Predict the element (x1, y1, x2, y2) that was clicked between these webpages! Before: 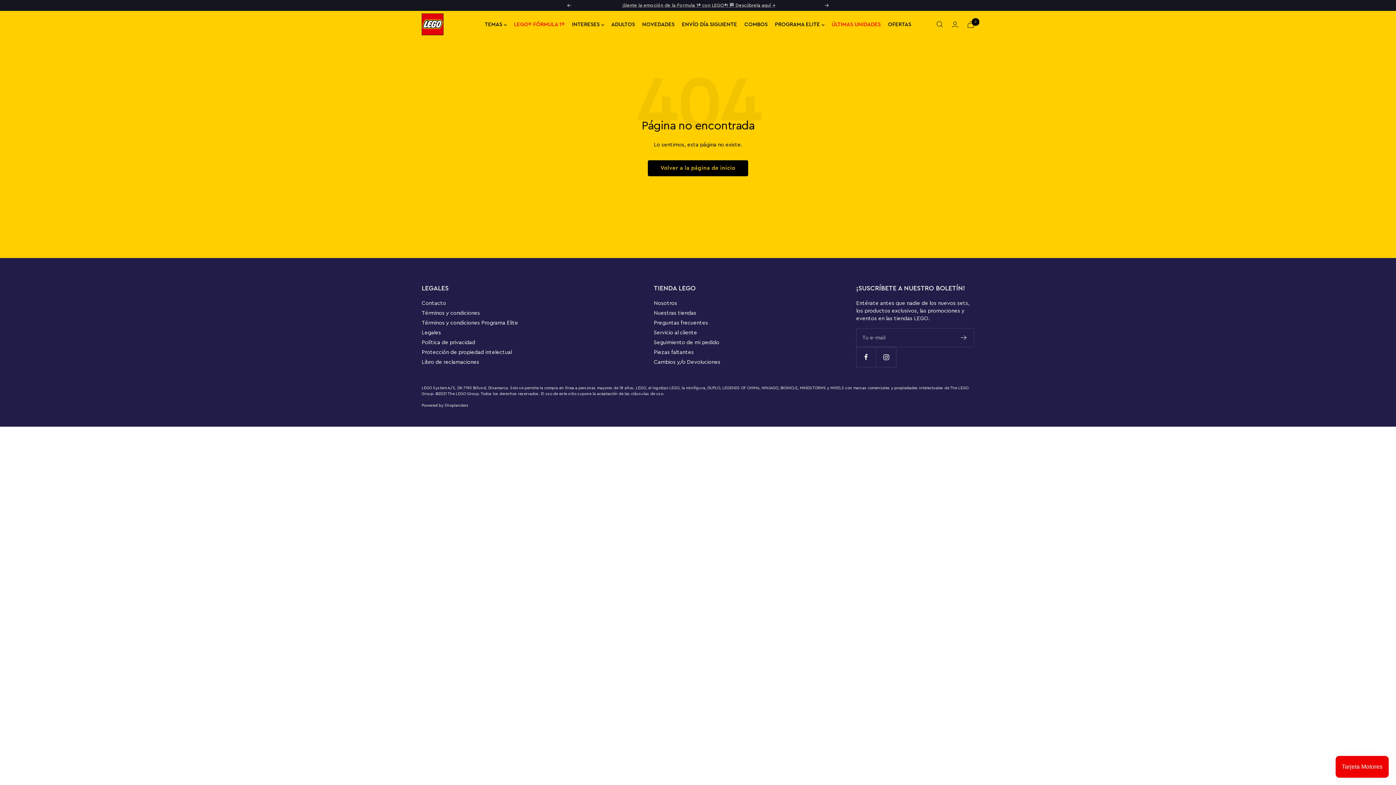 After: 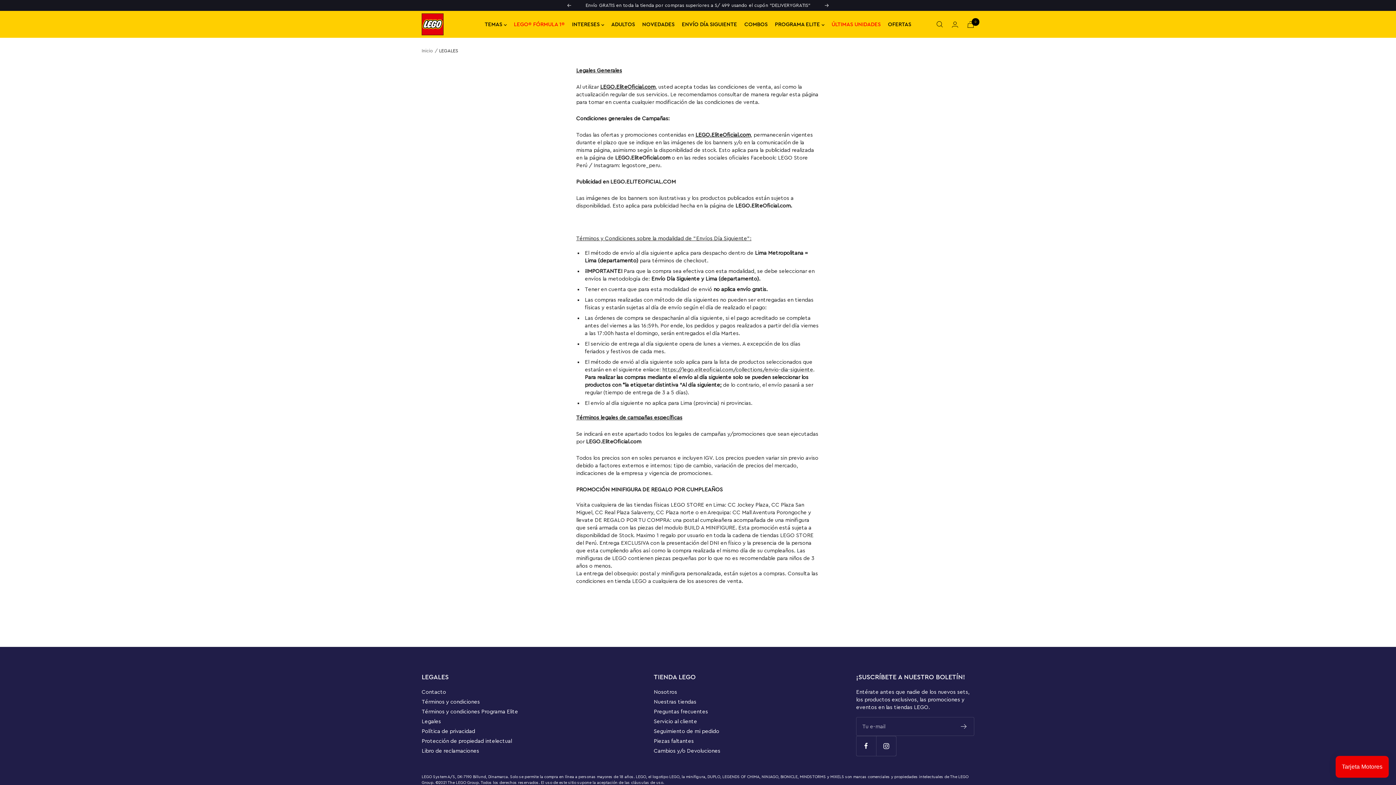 Action: bbox: (421, 329, 441, 336) label: Legales